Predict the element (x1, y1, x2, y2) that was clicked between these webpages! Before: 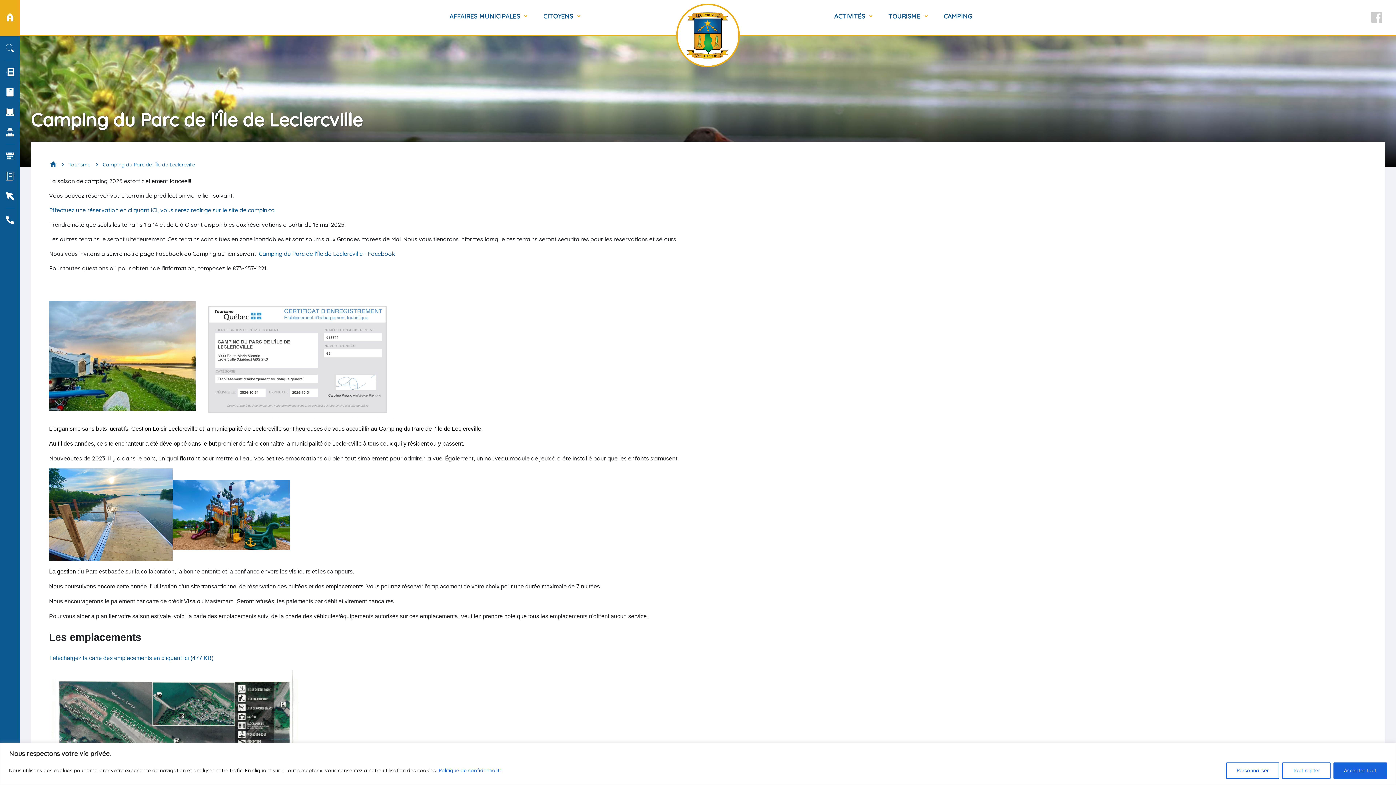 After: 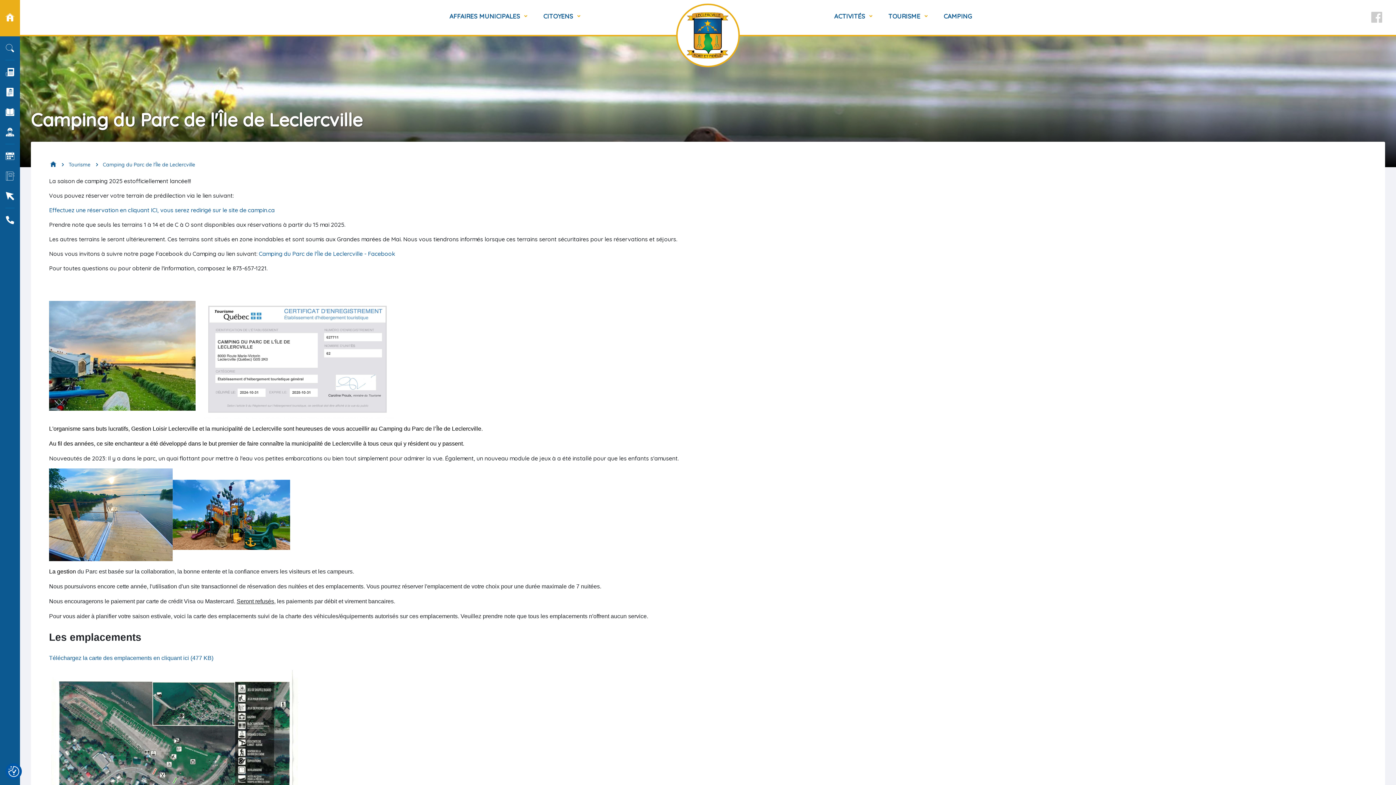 Action: label: Tout rejeter bbox: (1282, 762, 1330, 779)